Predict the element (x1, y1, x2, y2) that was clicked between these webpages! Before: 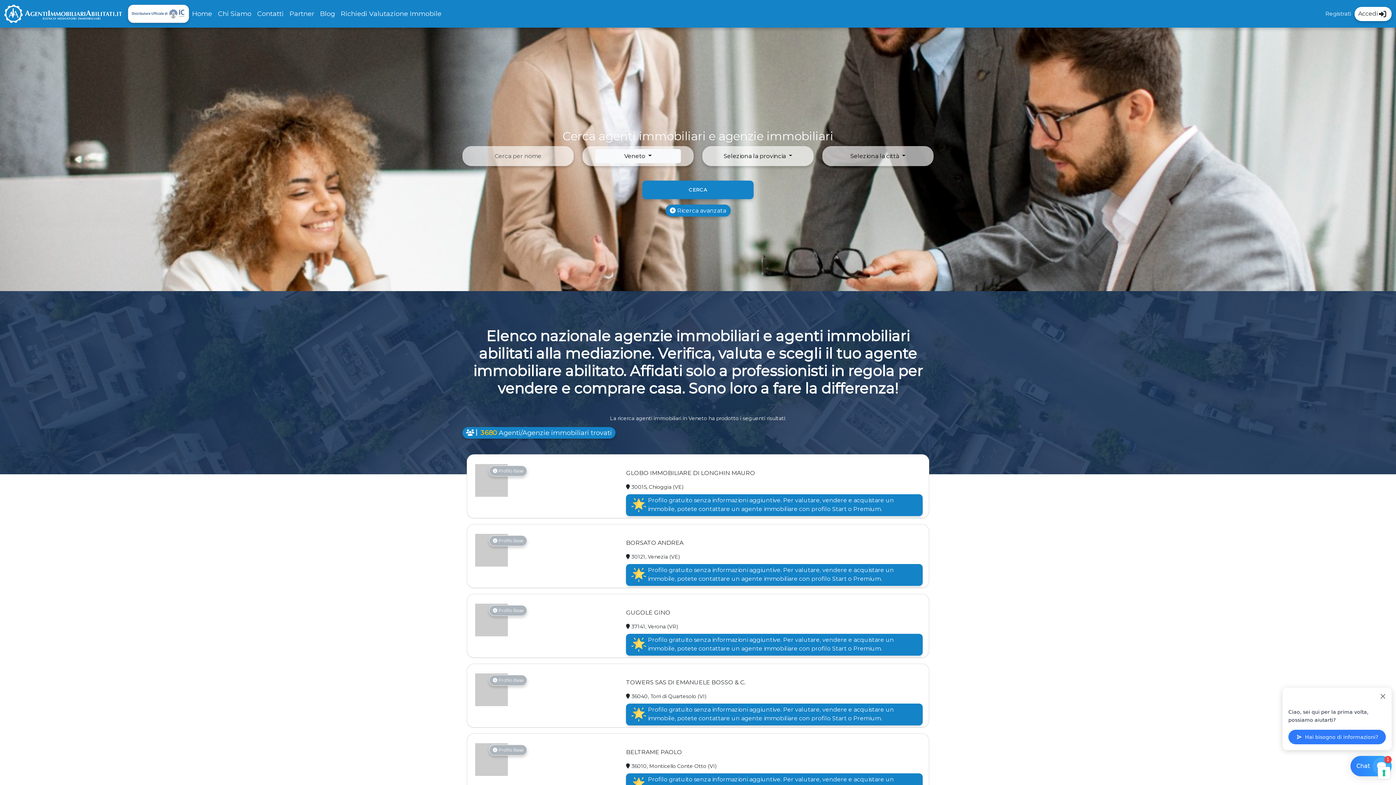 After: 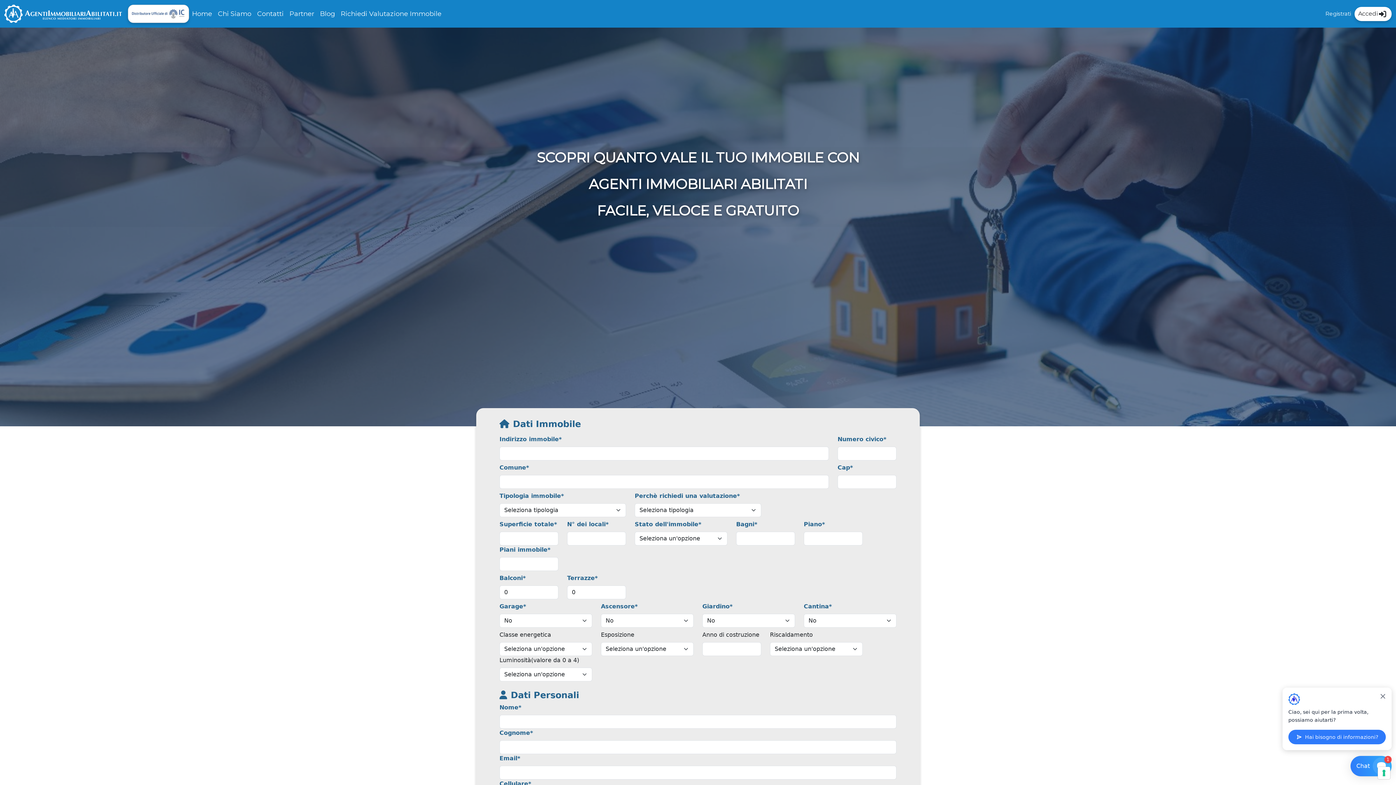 Action: label: Richiedi Valutazione Immobile bbox: (337, 6, 444, 21)